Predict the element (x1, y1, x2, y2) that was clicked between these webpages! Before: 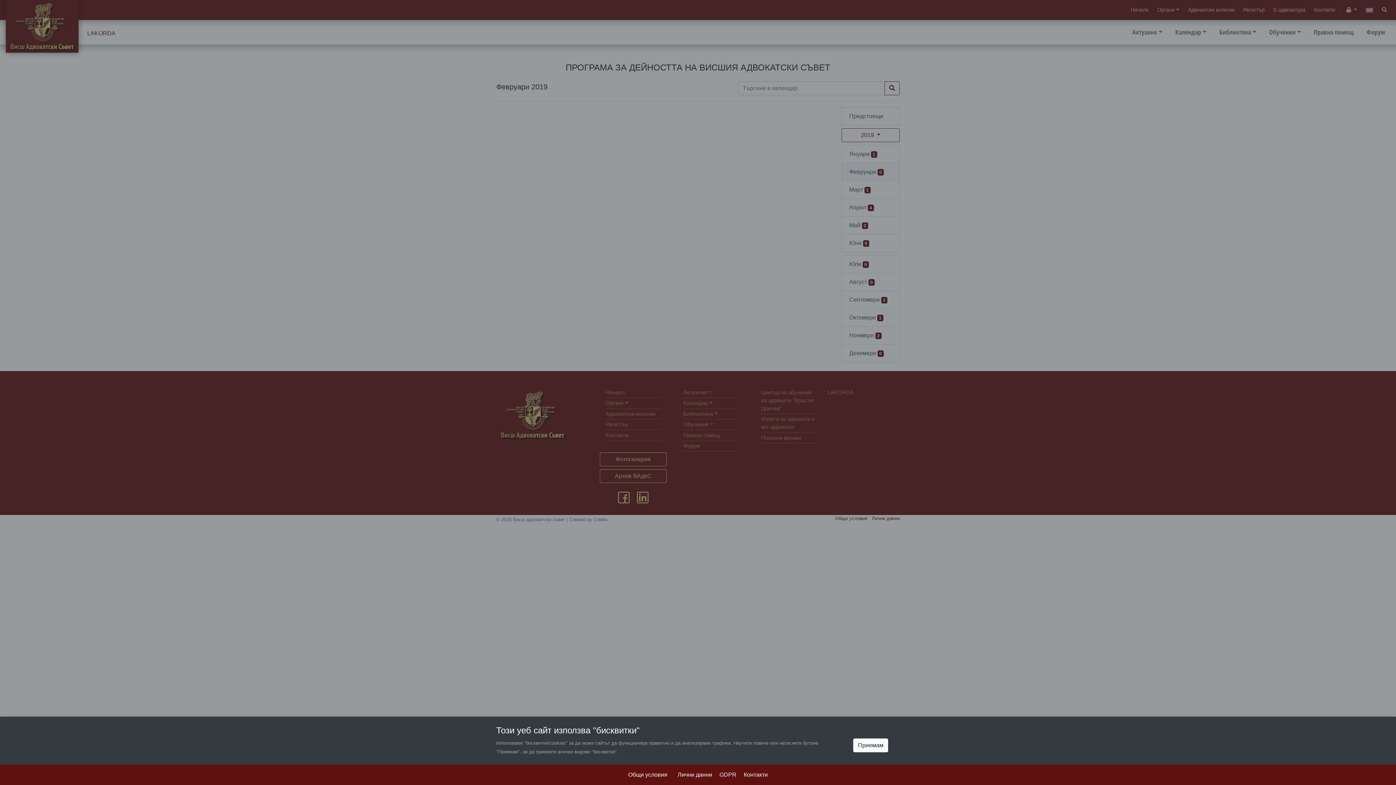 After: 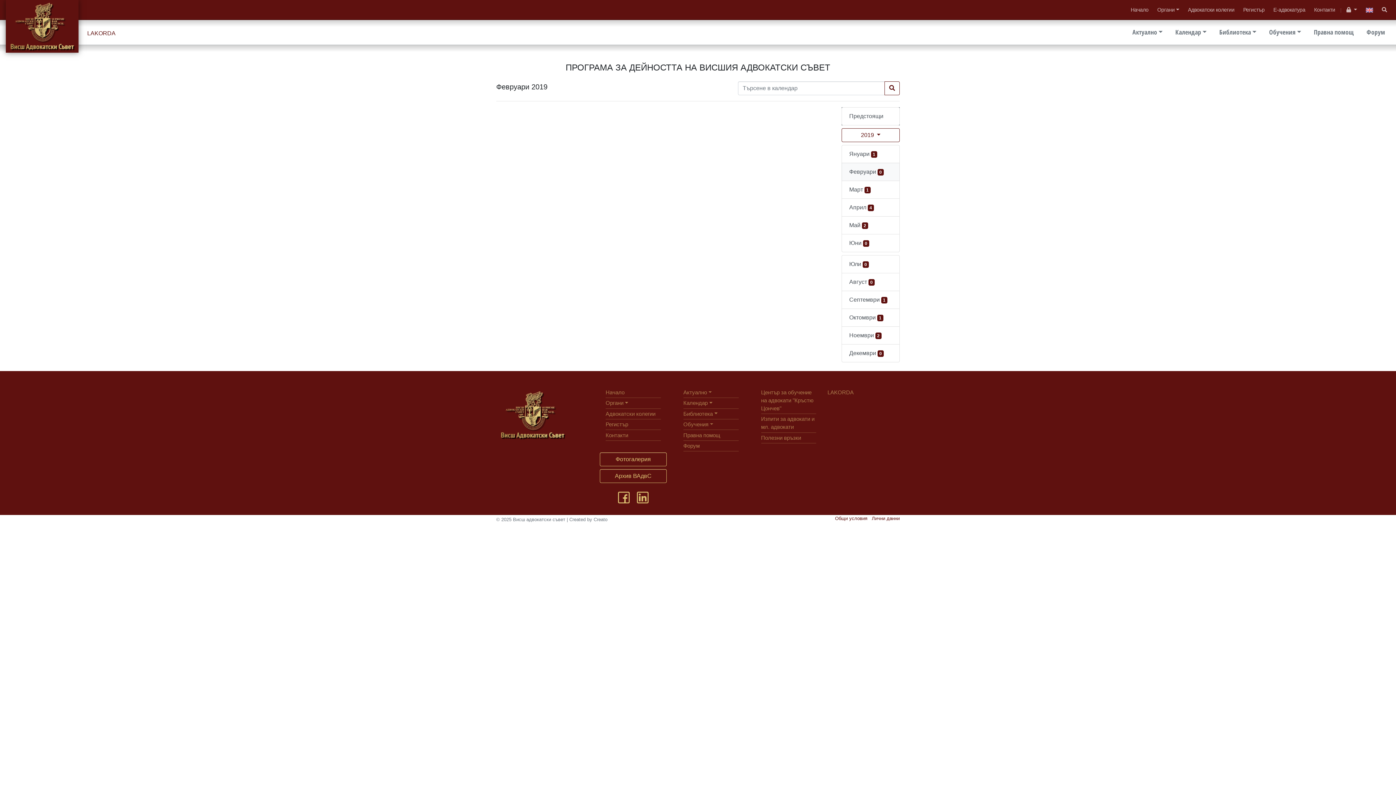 Action: label: Close bbox: (853, 738, 888, 752)